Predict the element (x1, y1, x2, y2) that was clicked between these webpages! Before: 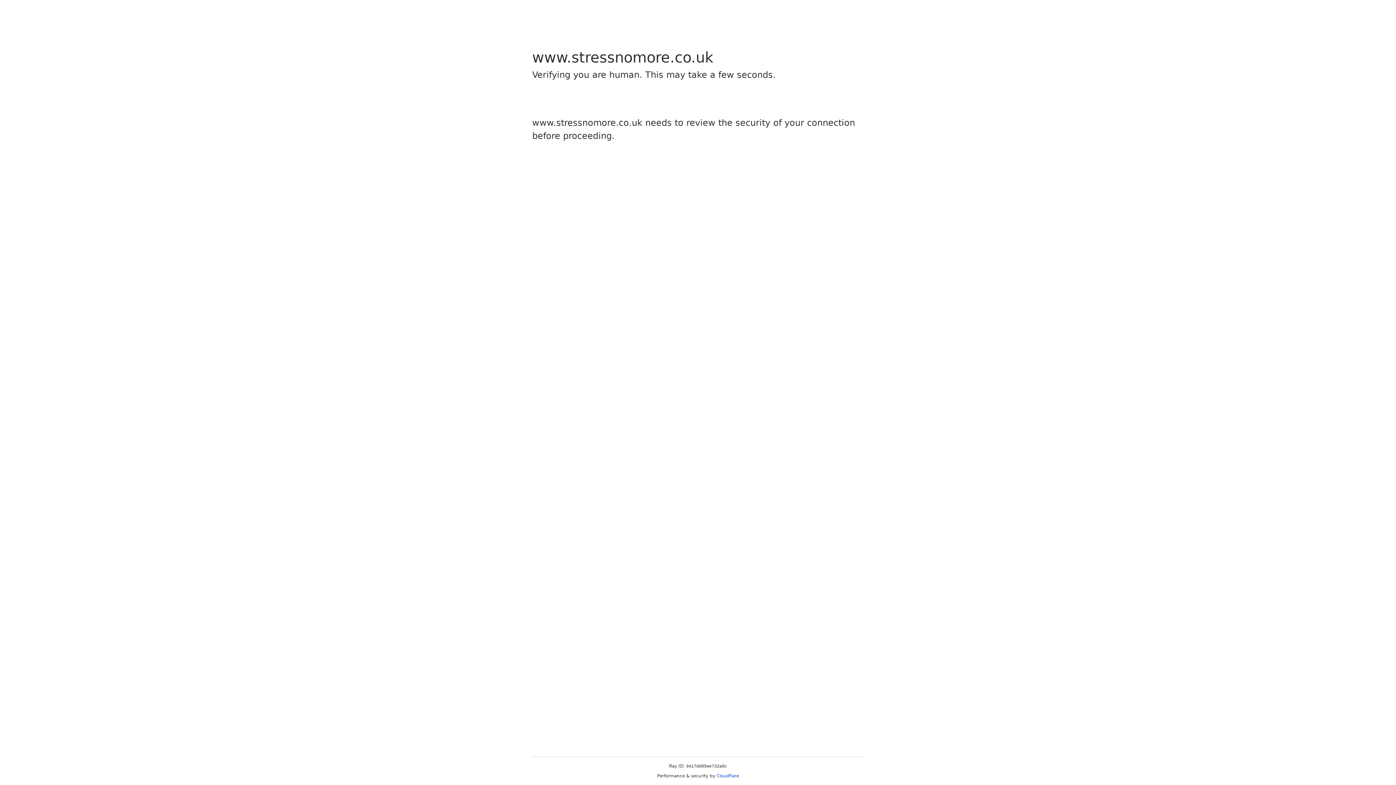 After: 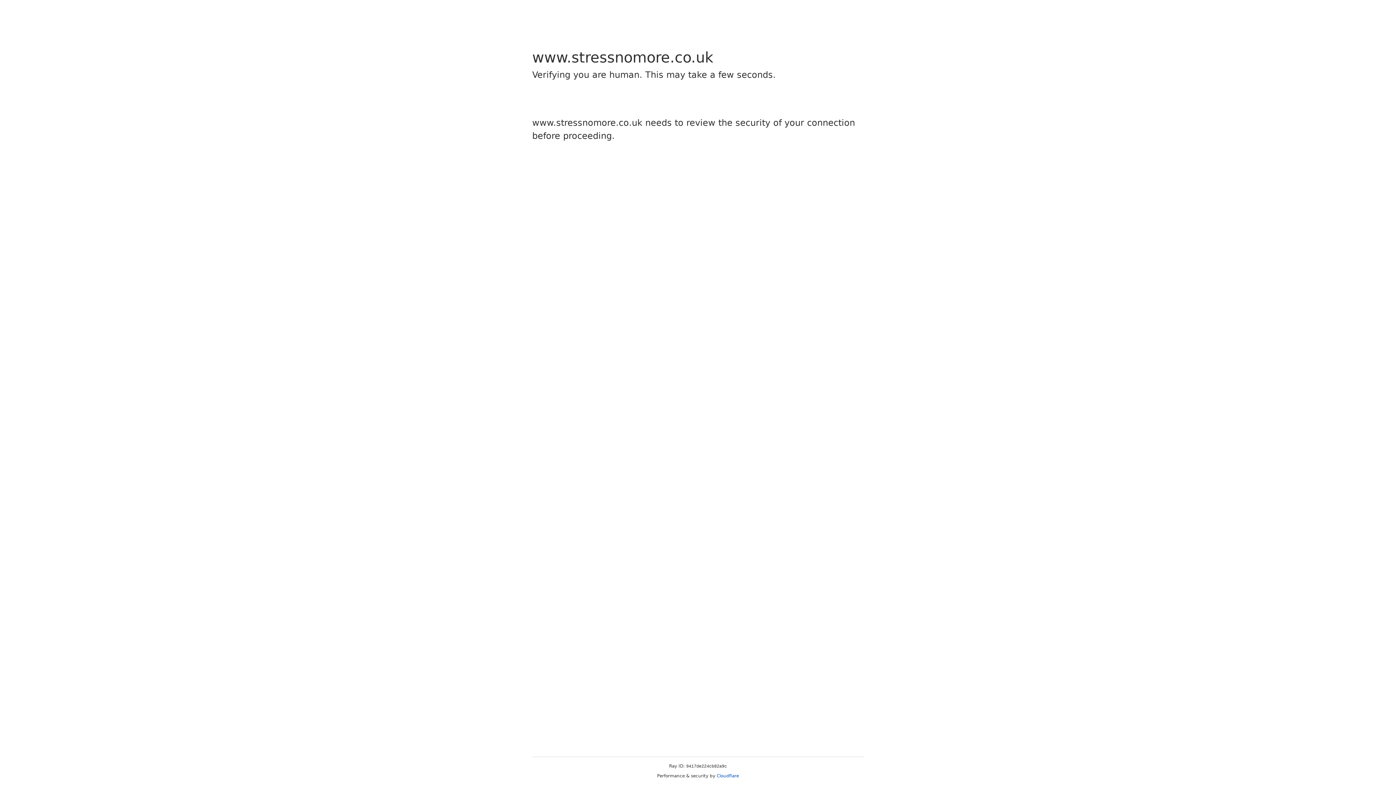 Action: label: Cloudflare bbox: (716, 773, 739, 778)